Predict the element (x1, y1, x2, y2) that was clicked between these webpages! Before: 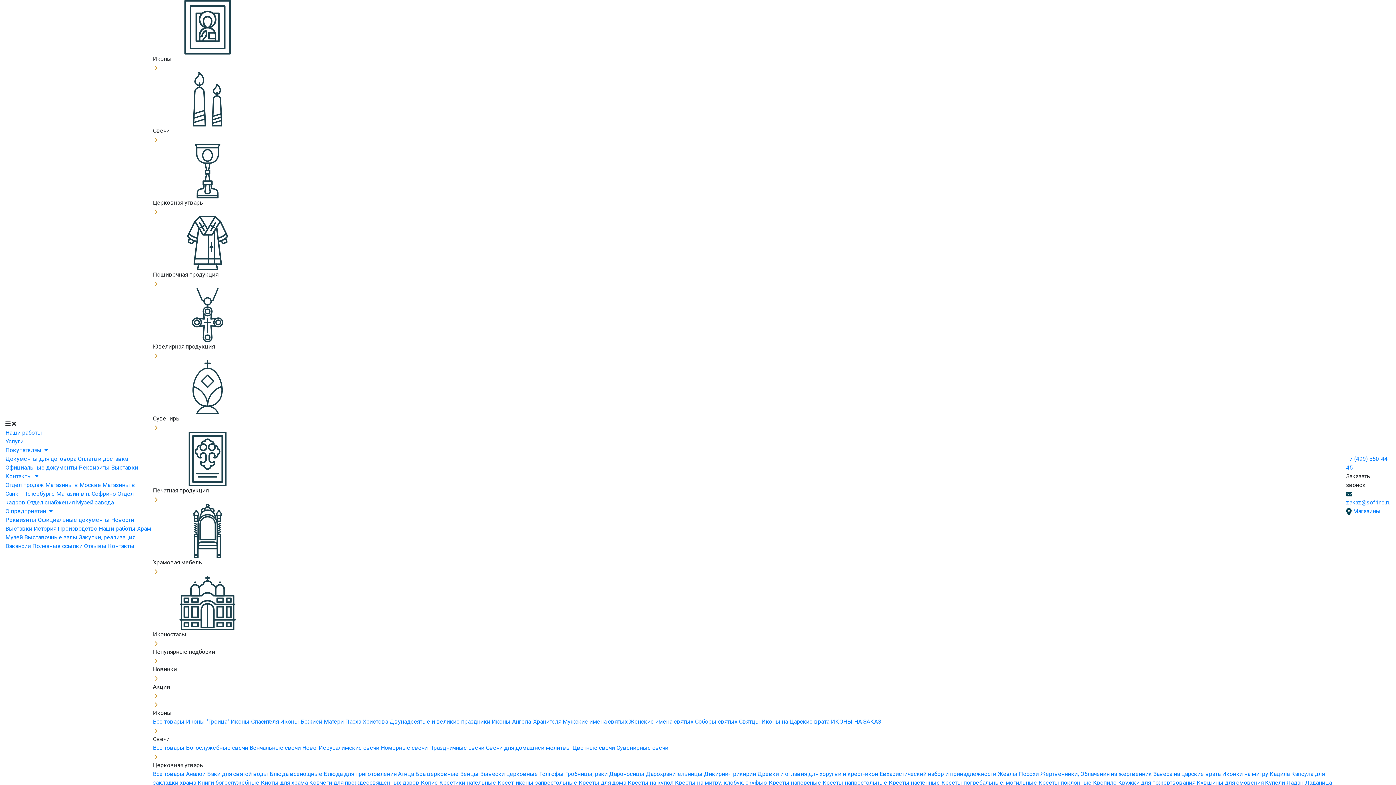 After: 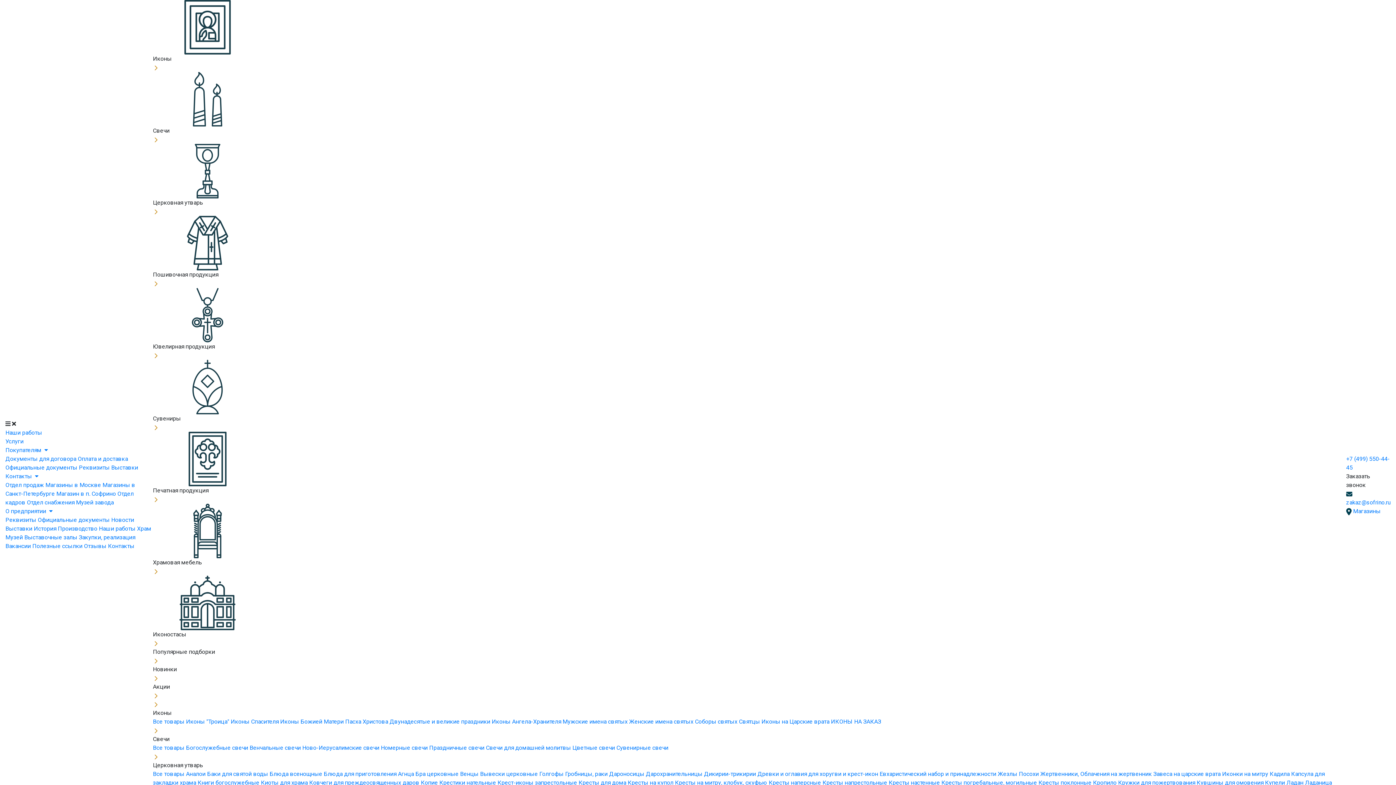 Action: label: Оплата и доставка  bbox: (77, 455, 128, 462)